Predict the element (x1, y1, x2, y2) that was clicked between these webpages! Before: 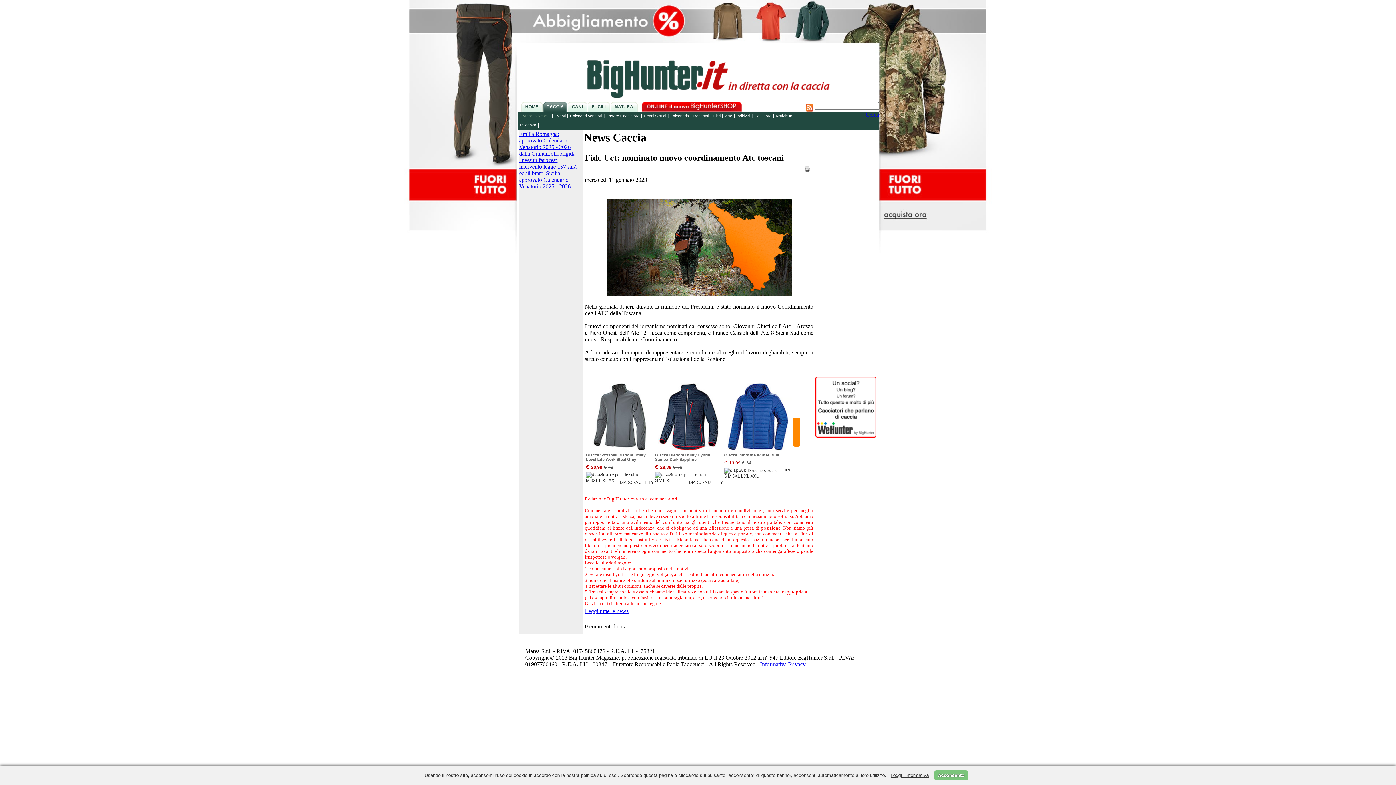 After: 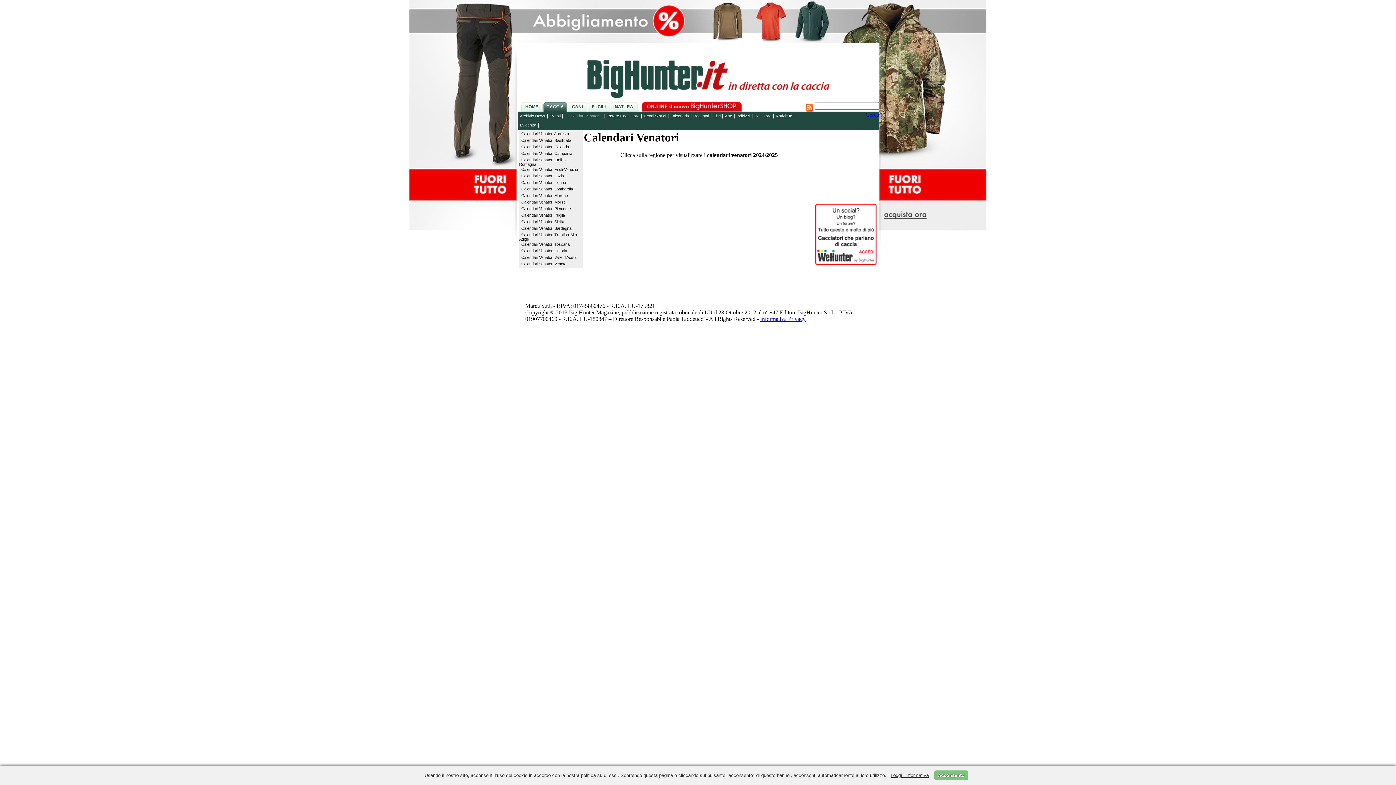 Action: label: Calendari Venatori bbox: (570, 113, 602, 118)